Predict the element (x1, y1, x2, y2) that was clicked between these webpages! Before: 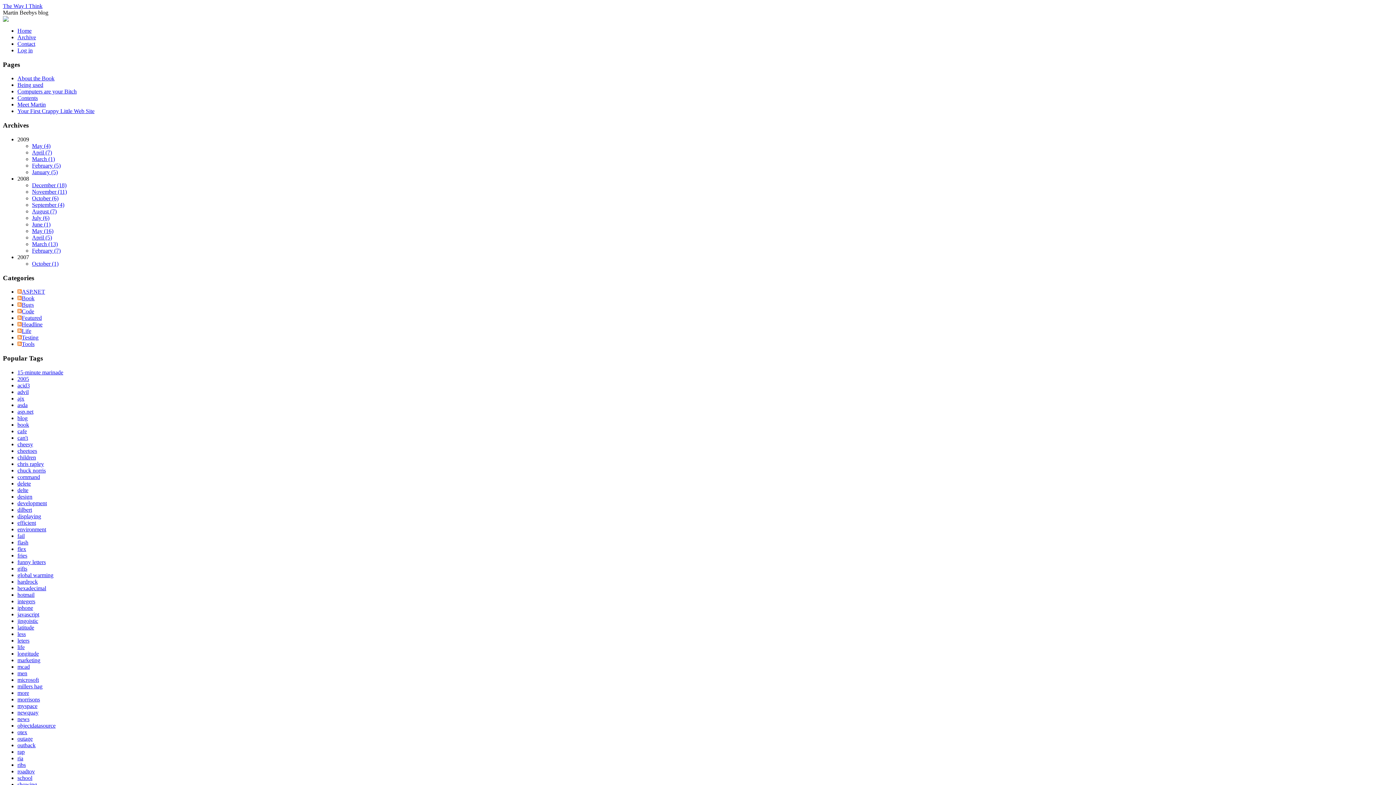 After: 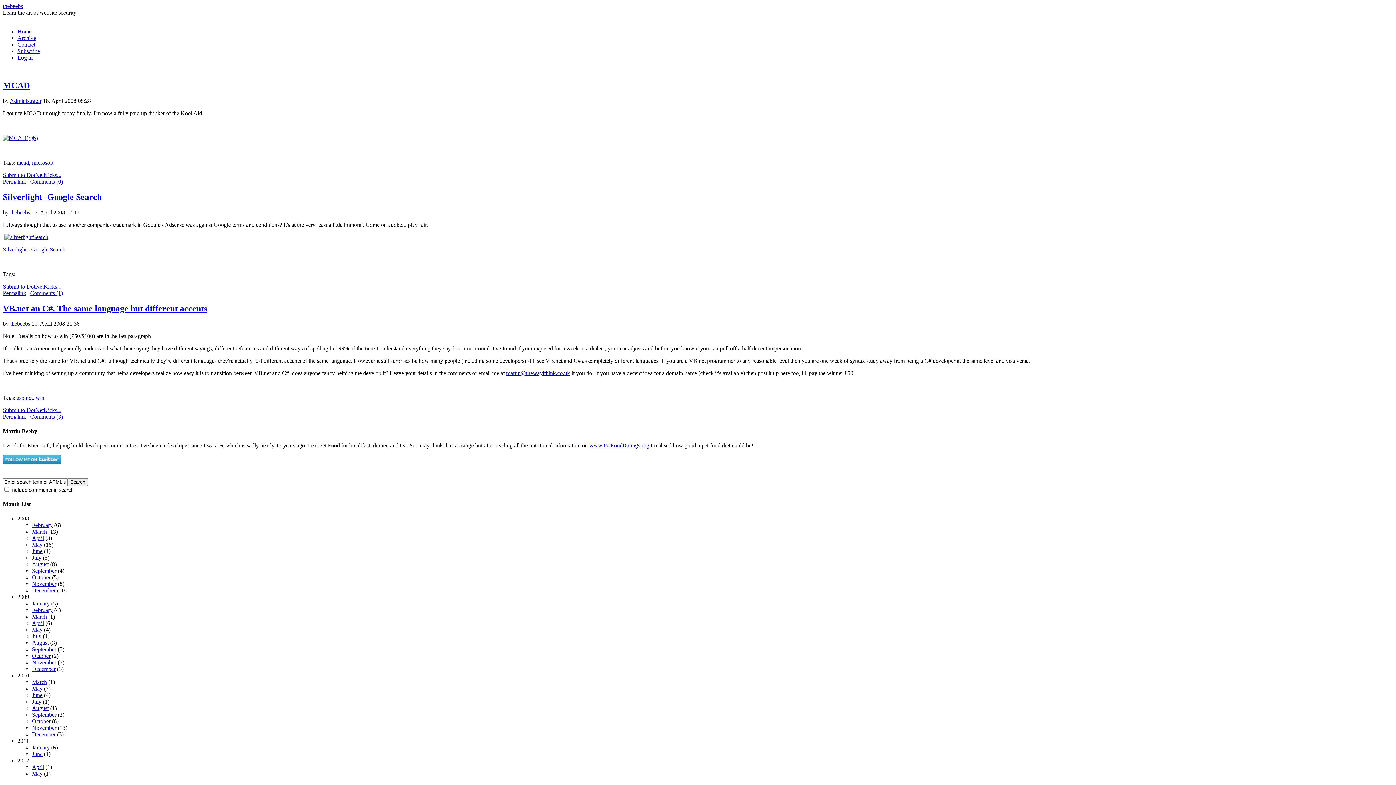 Action: bbox: (32, 234, 52, 240) label: April (5)